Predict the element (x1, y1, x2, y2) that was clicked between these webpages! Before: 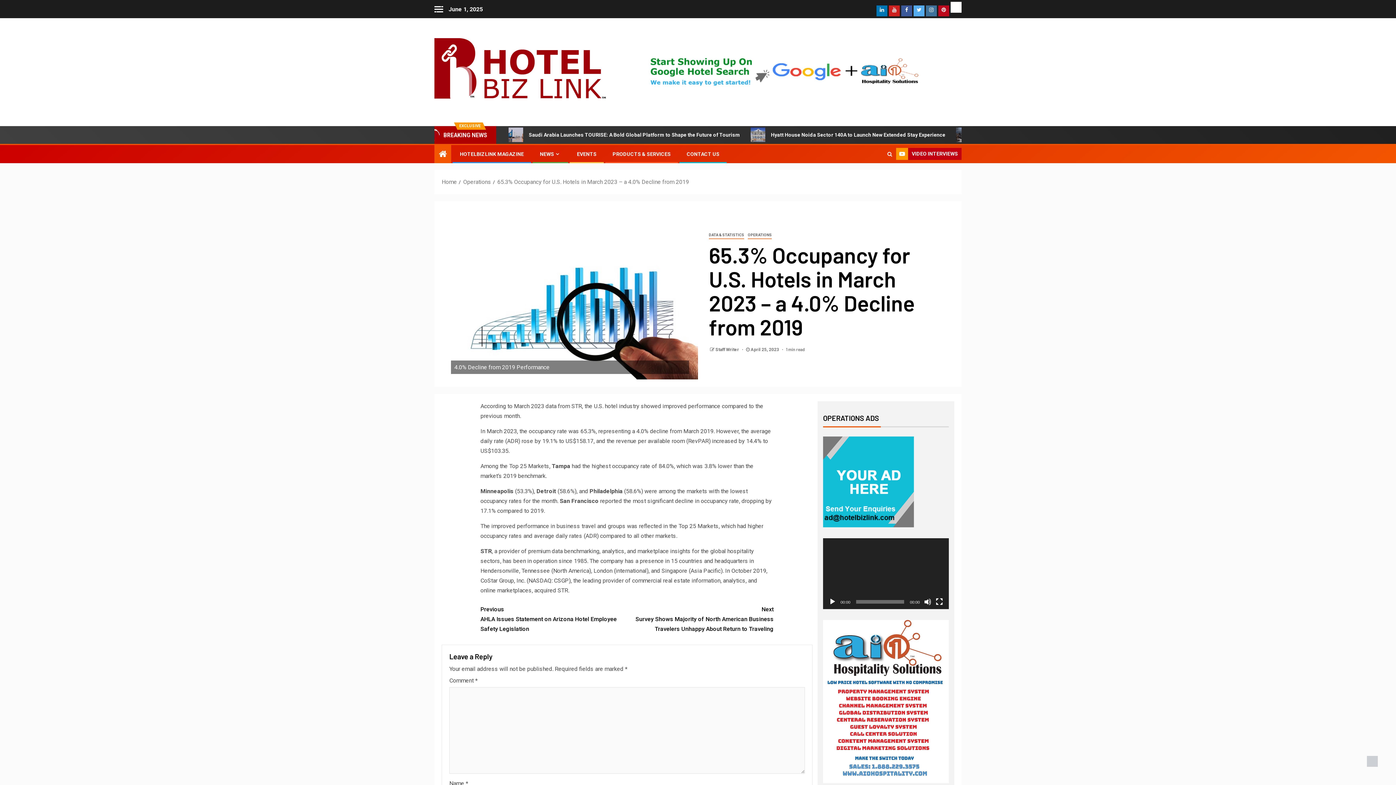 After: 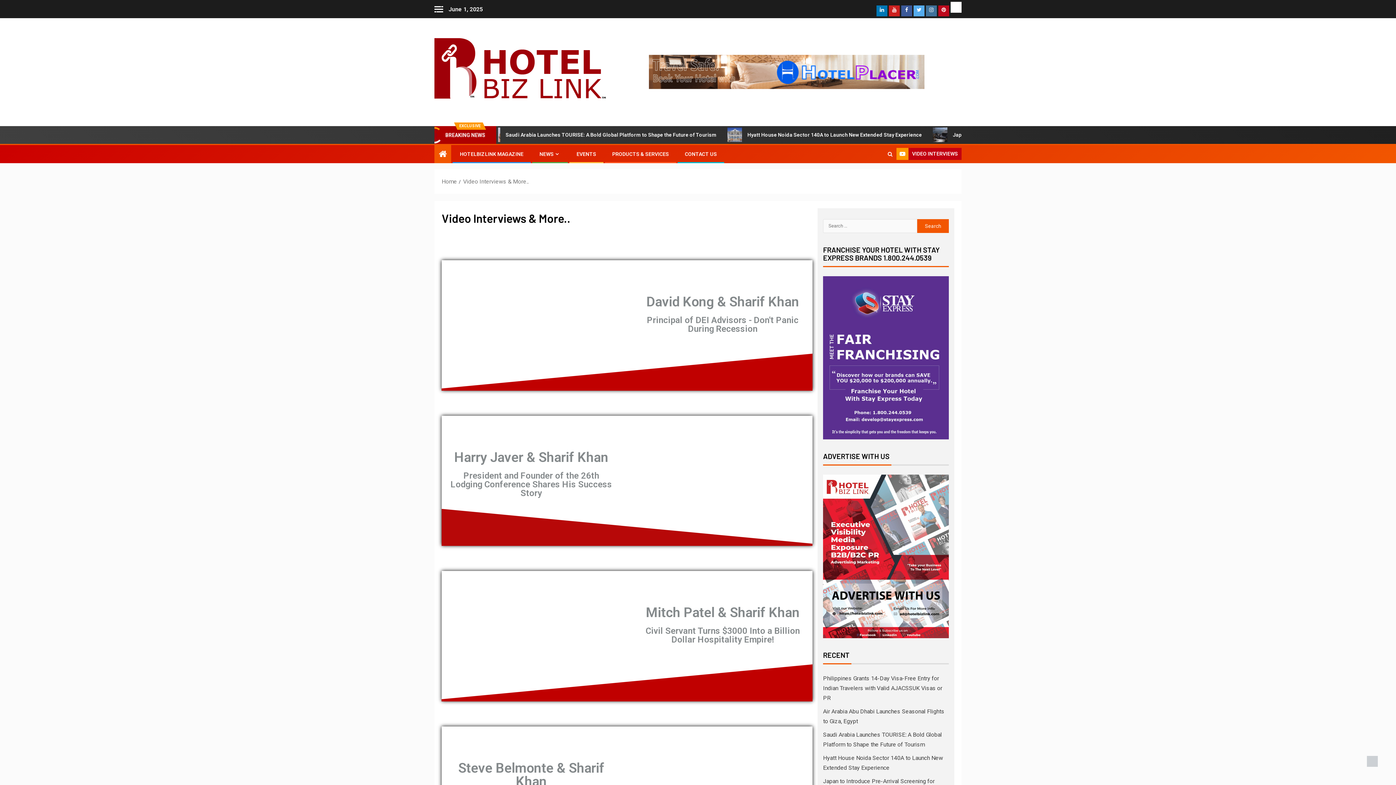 Action: label: VIDEO INTERVIEWS bbox: (896, 148, 961, 160)